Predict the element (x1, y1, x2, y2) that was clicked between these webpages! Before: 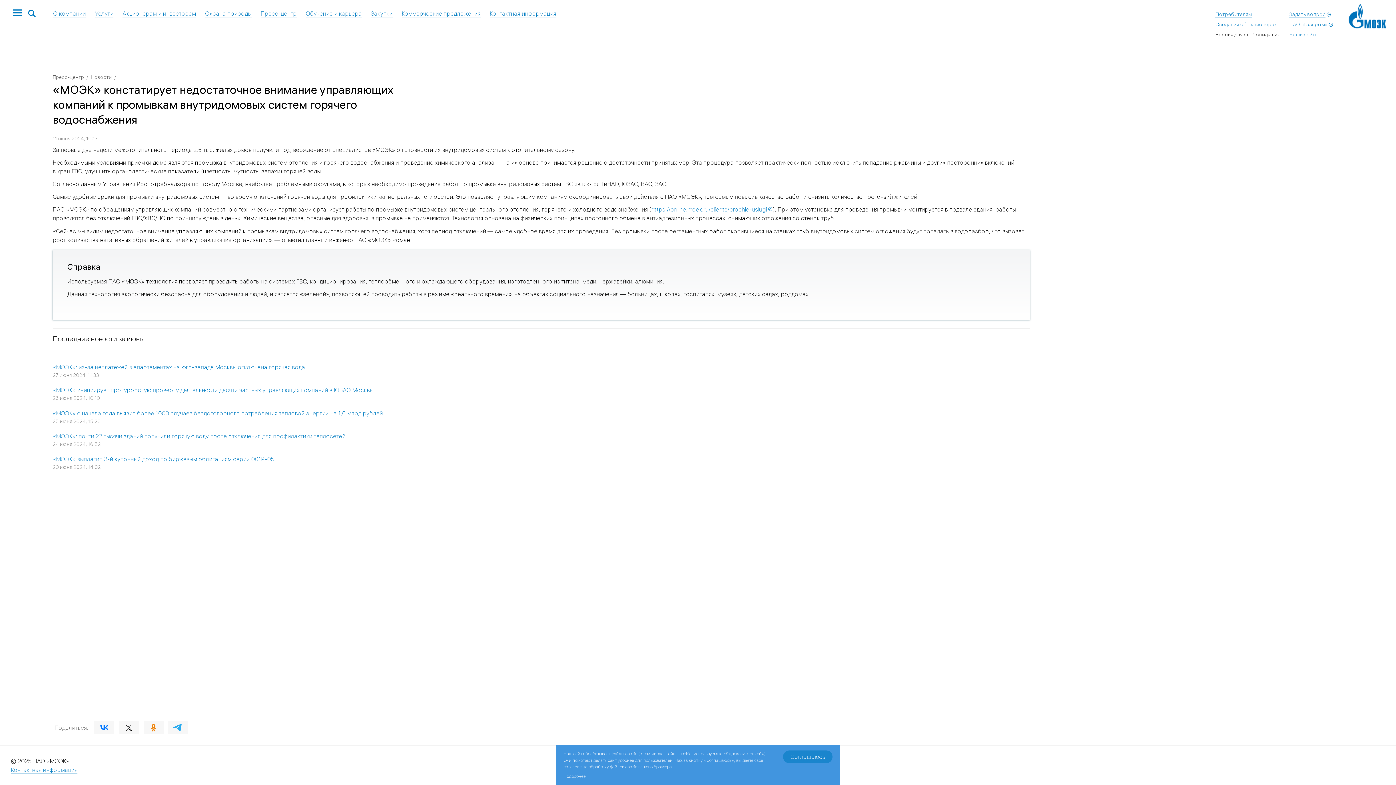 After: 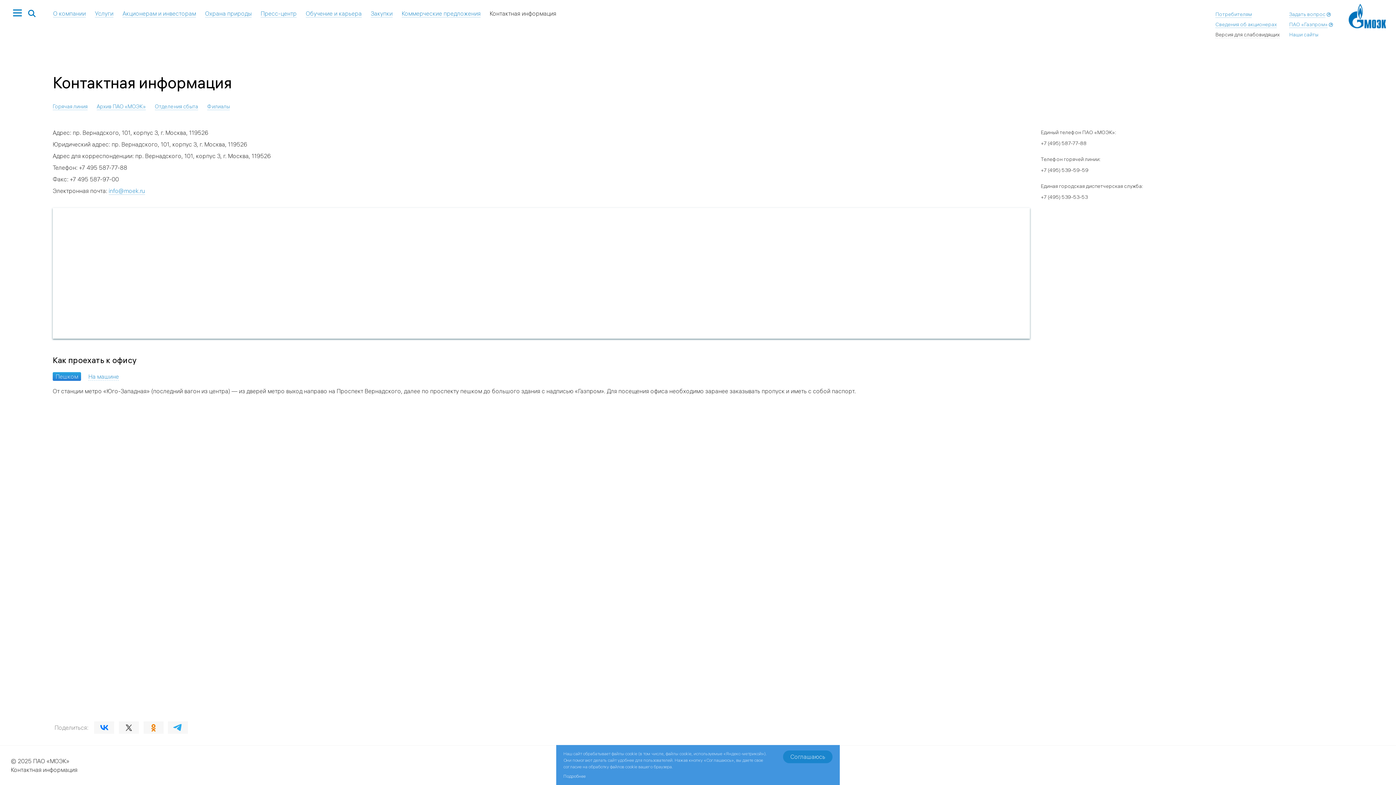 Action: bbox: (489, 9, 556, 17) label: Контактная информация